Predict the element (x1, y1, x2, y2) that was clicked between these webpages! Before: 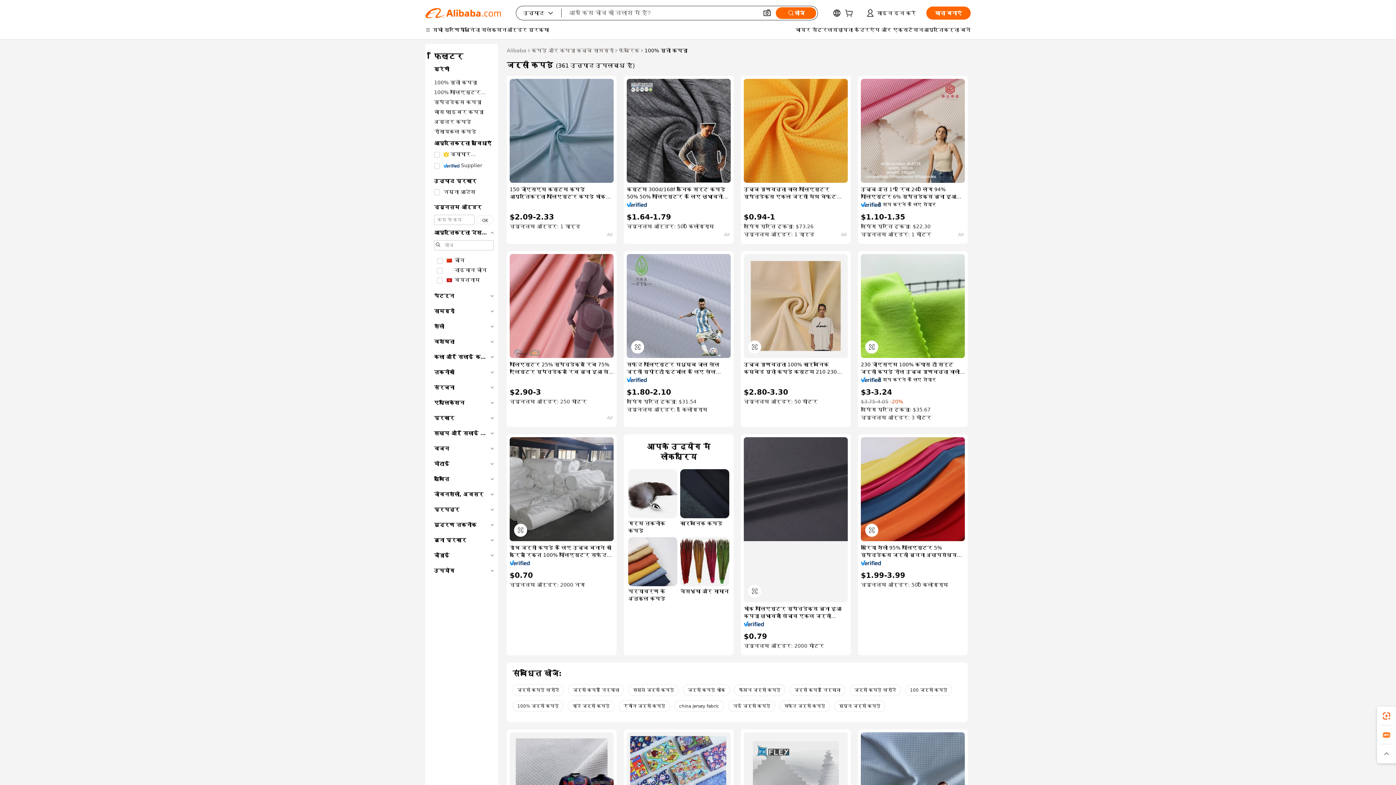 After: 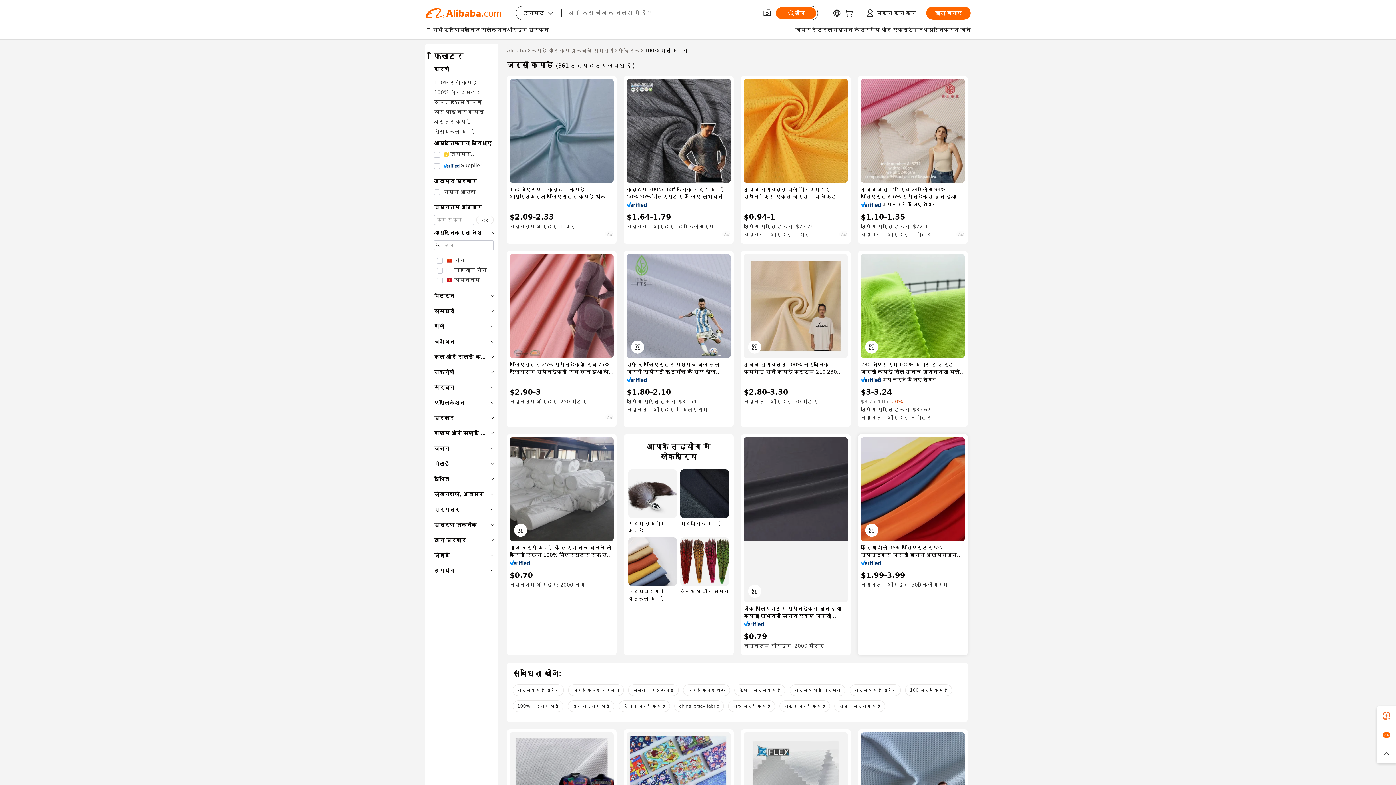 Action: bbox: (861, 544, 965, 558) label: कोरिया शैली 95% पॉलिएस्टर 5% स्पैन्डेक्स जर्सी बुनना अल्पसंख्यक पुष्प महिलाओं के कपड़े के लिए पोशाक